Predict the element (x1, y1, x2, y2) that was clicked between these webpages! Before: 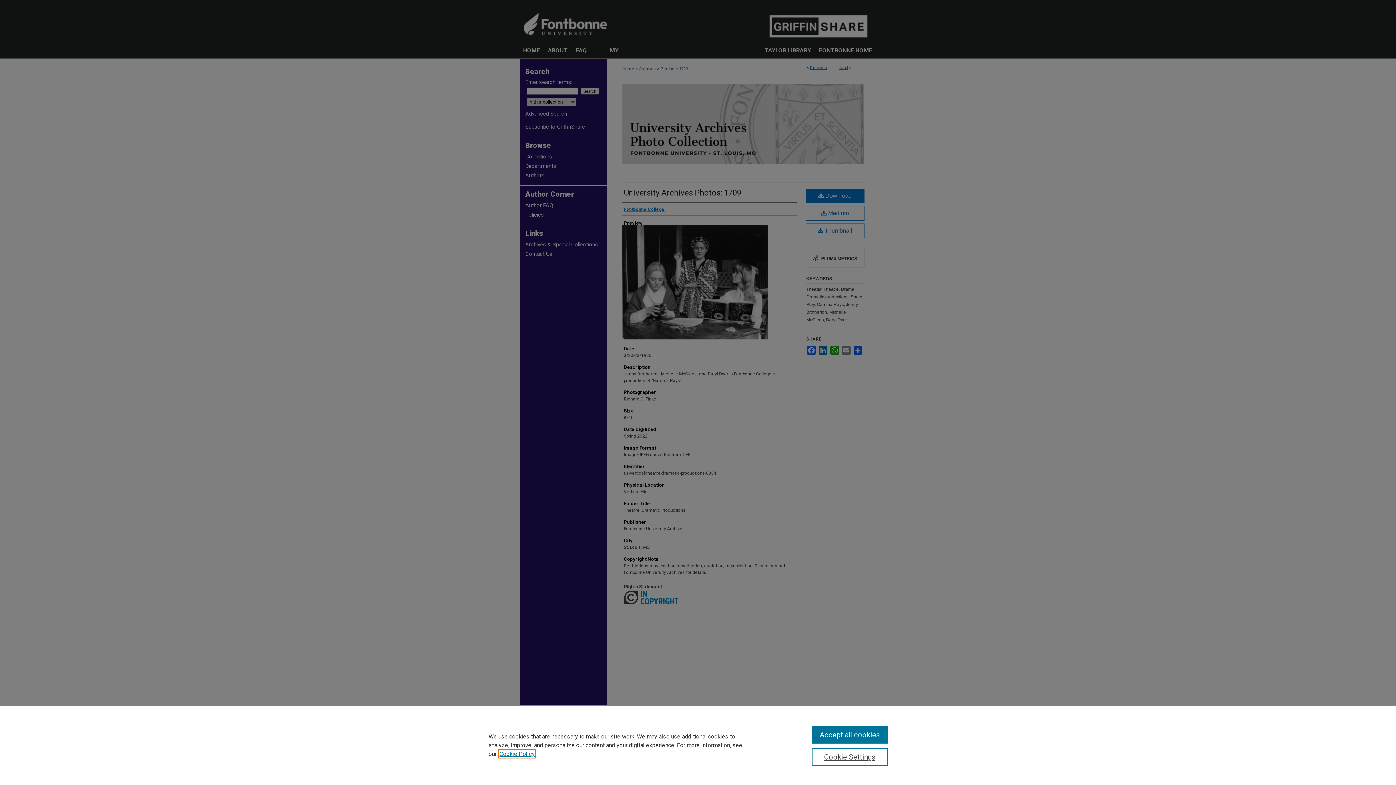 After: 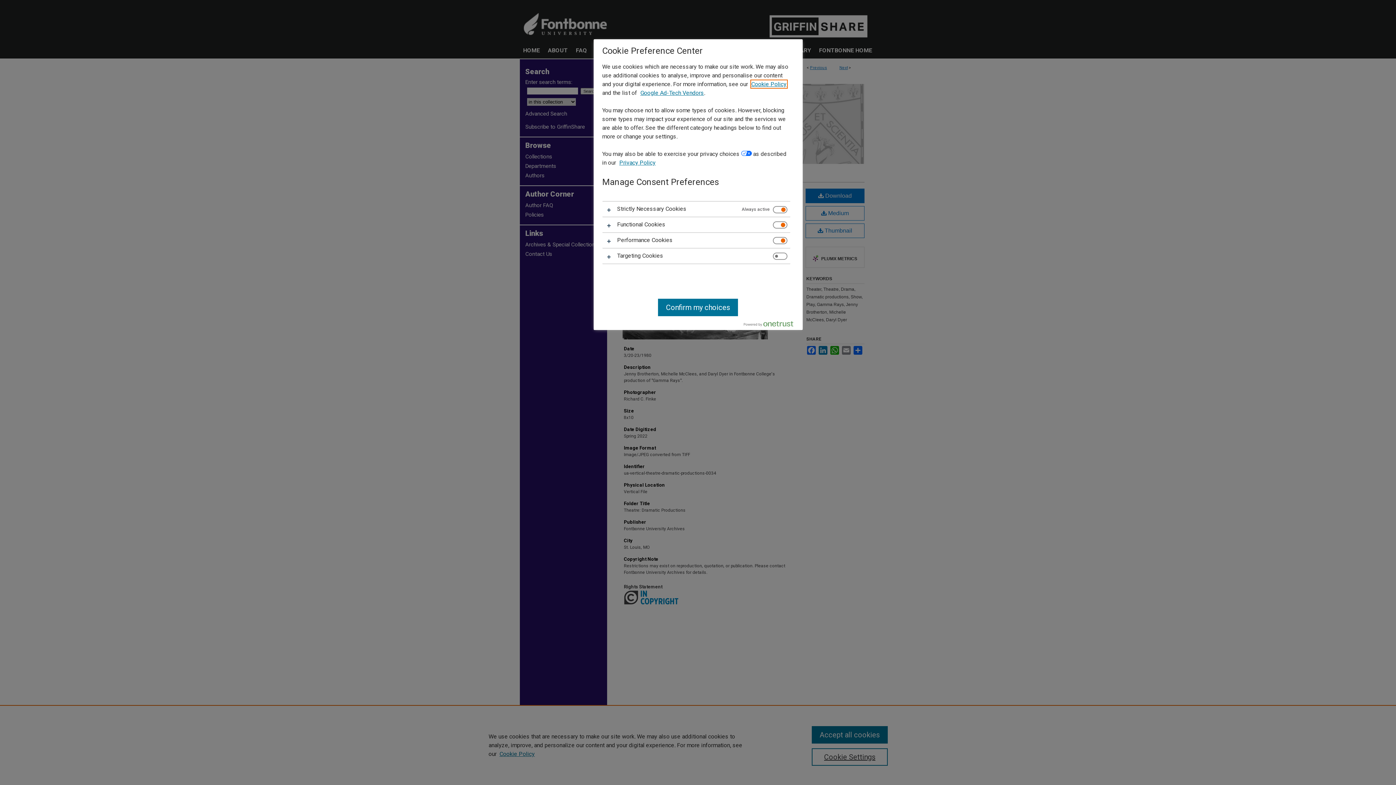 Action: label: Cookie Settings bbox: (811, 748, 887, 766)